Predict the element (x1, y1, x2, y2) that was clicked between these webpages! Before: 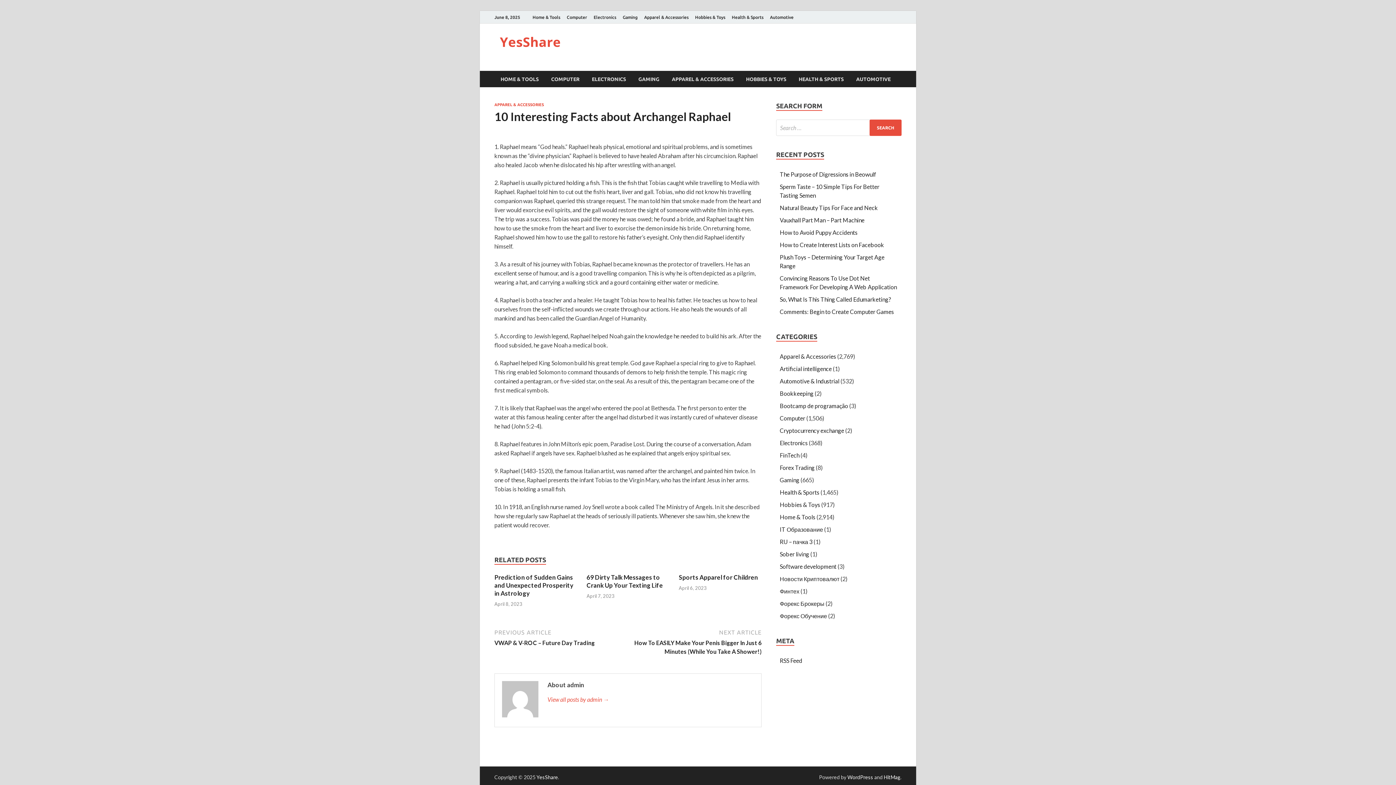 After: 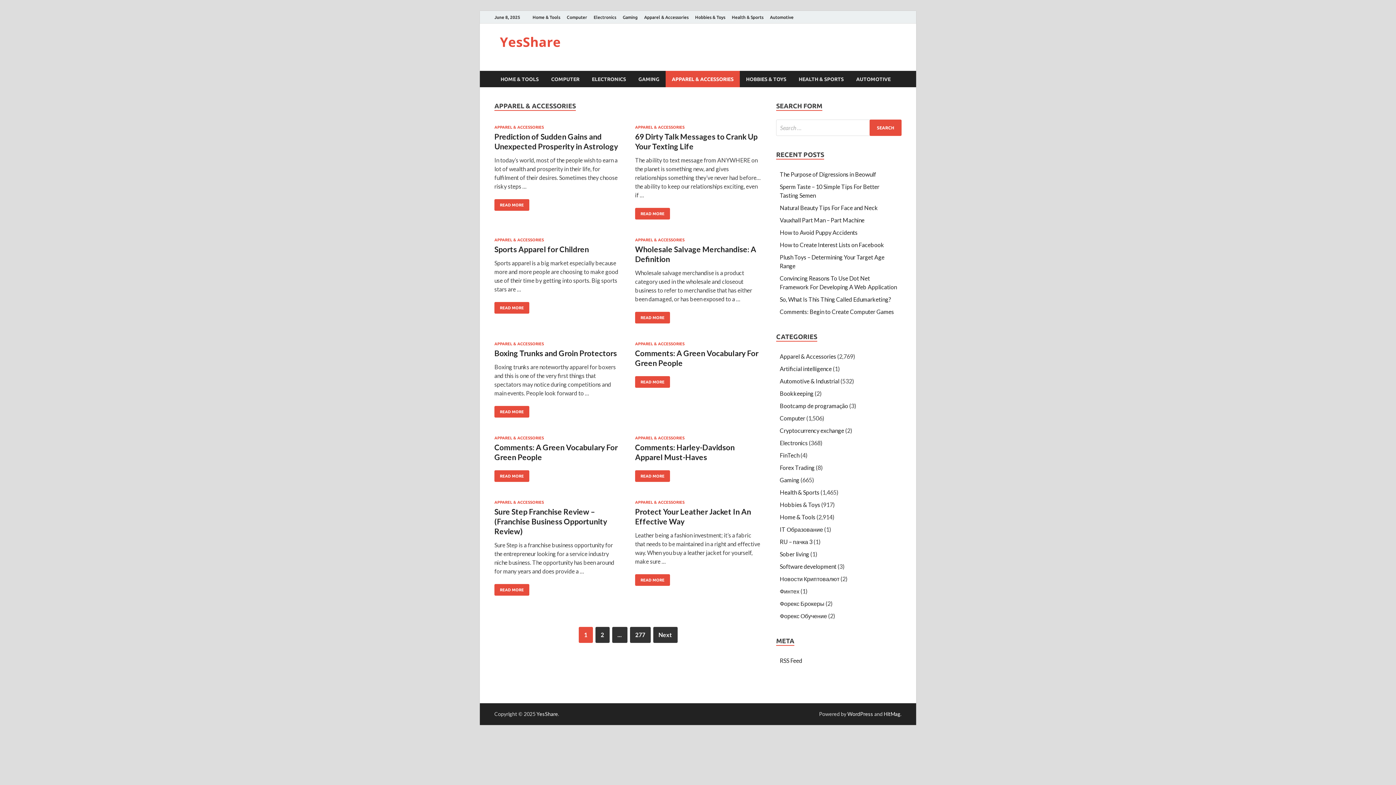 Action: label: APPAREL & ACCESSORIES bbox: (494, 102, 544, 106)